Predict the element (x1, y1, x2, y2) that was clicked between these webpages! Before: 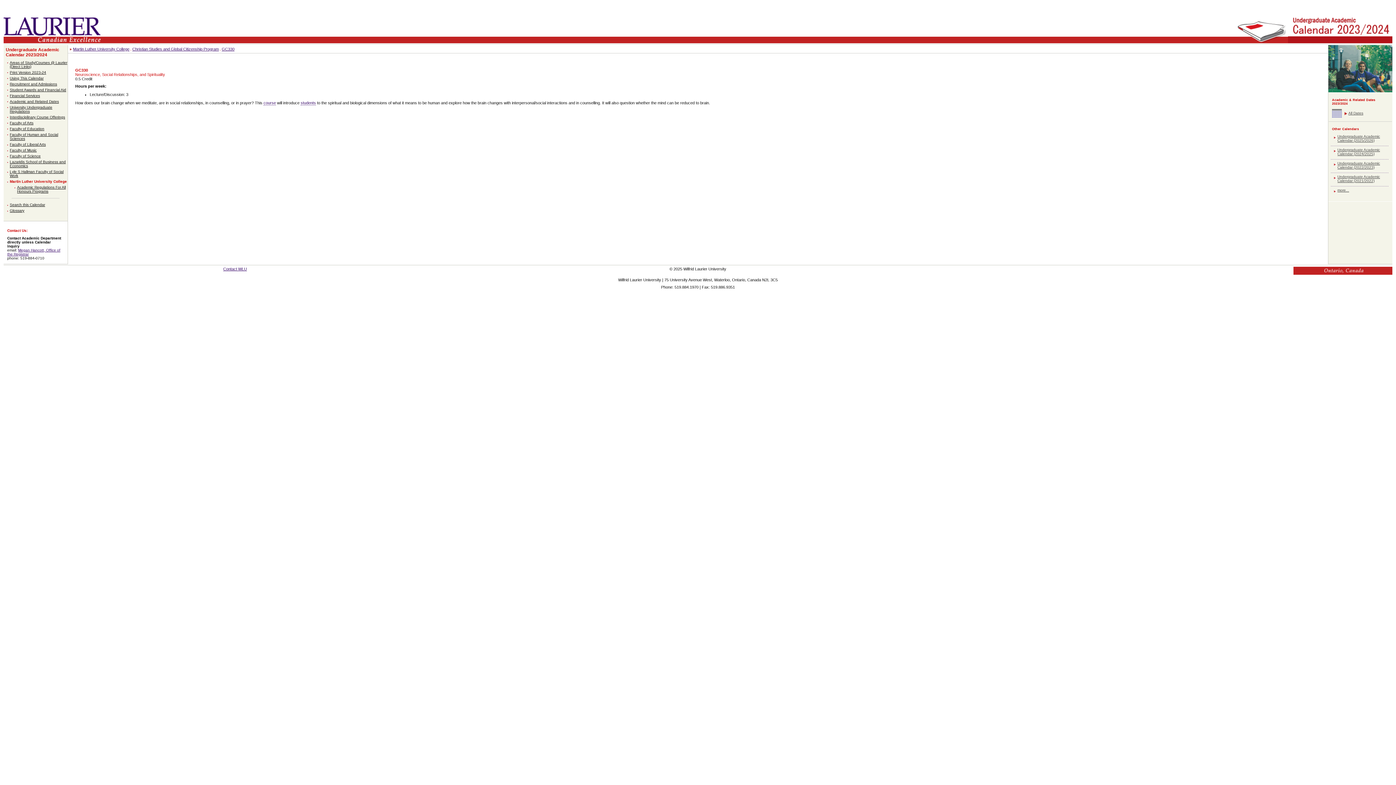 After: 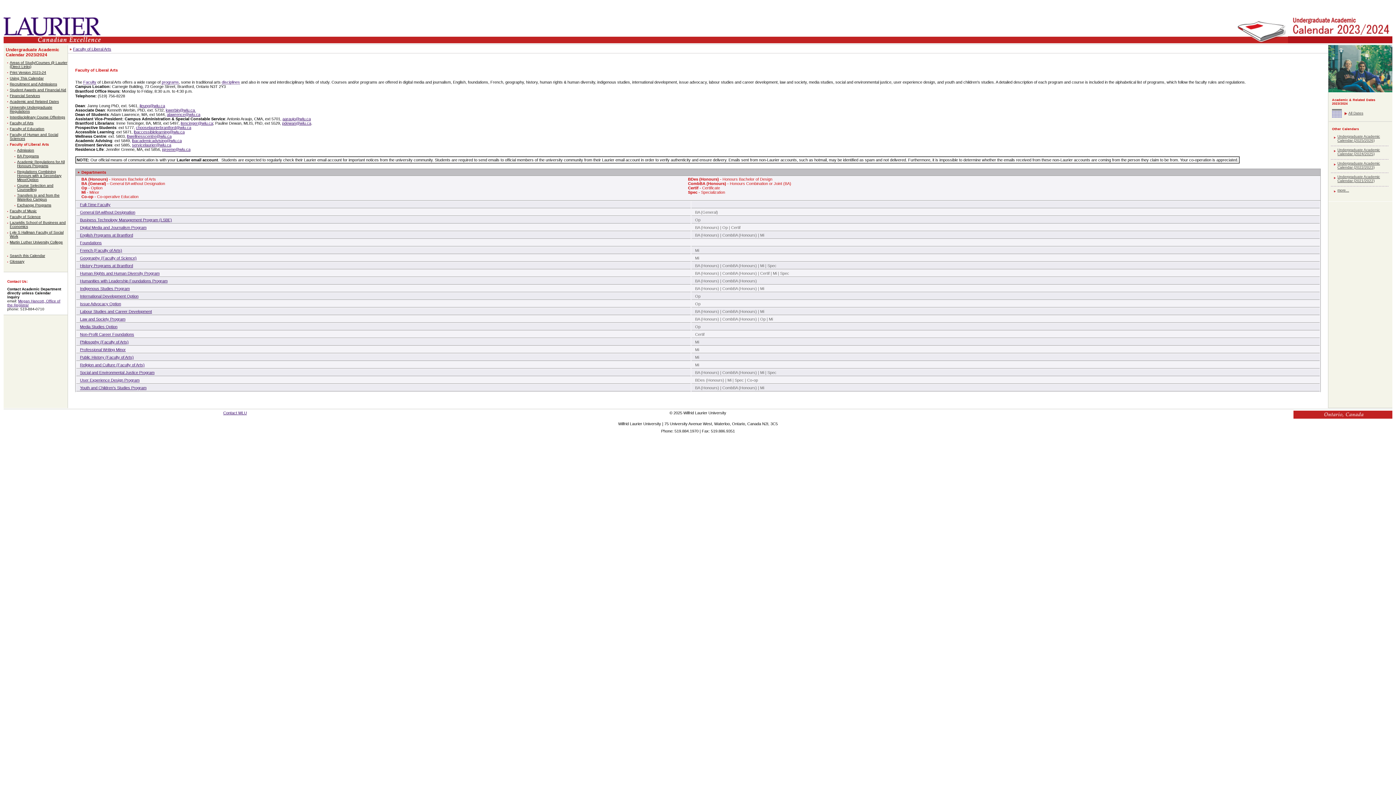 Action: label: Faculty of Liberal Arts bbox: (9, 142, 45, 146)